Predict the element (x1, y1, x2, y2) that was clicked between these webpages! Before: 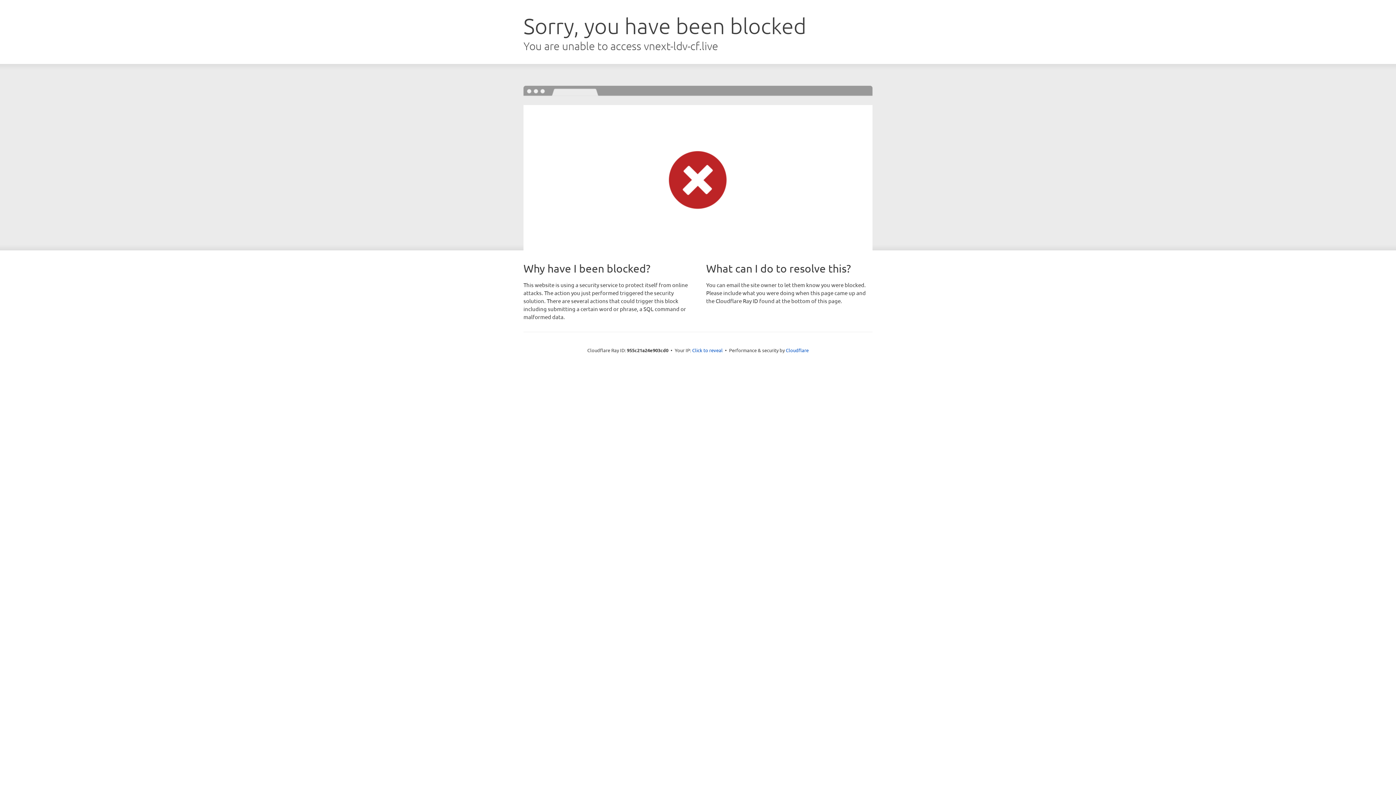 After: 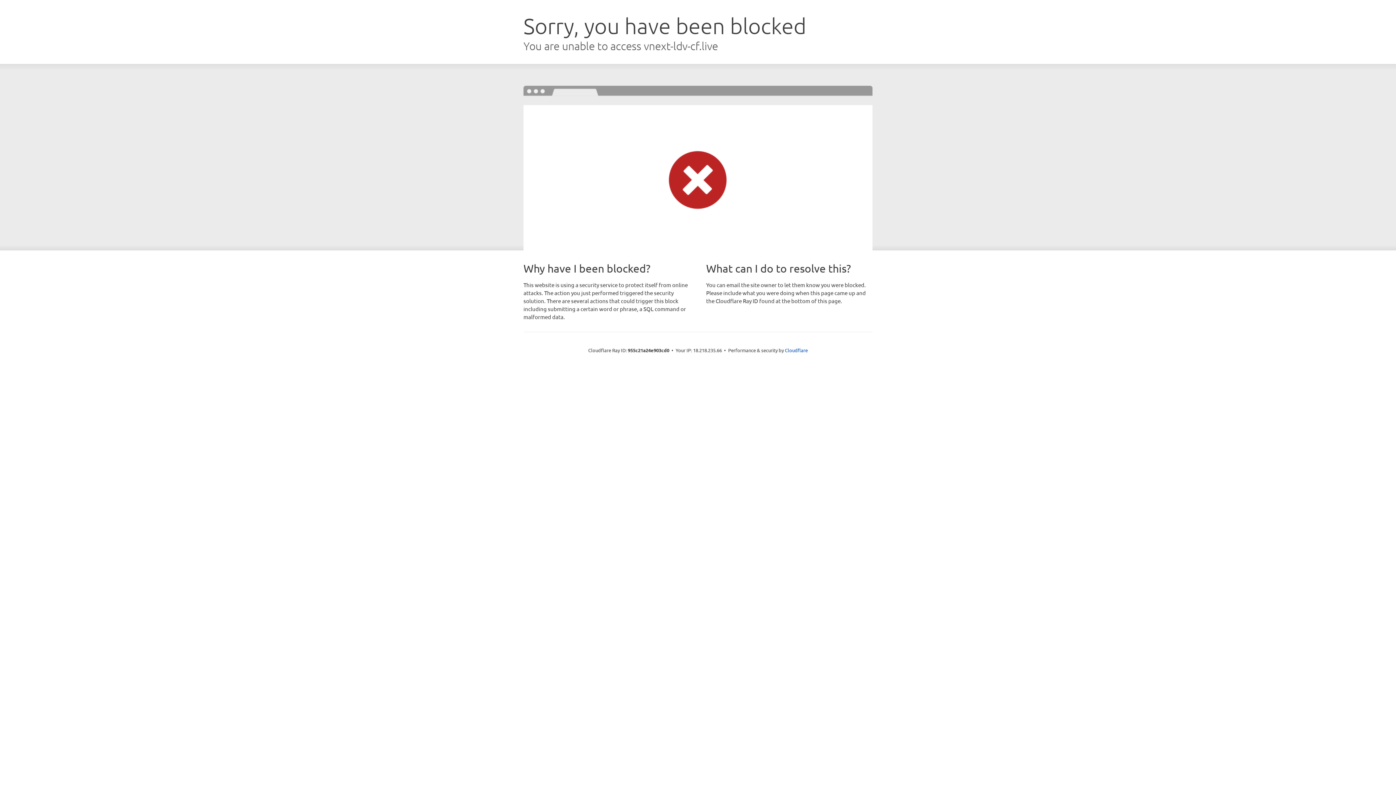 Action: bbox: (692, 346, 722, 353) label: Click to reveal